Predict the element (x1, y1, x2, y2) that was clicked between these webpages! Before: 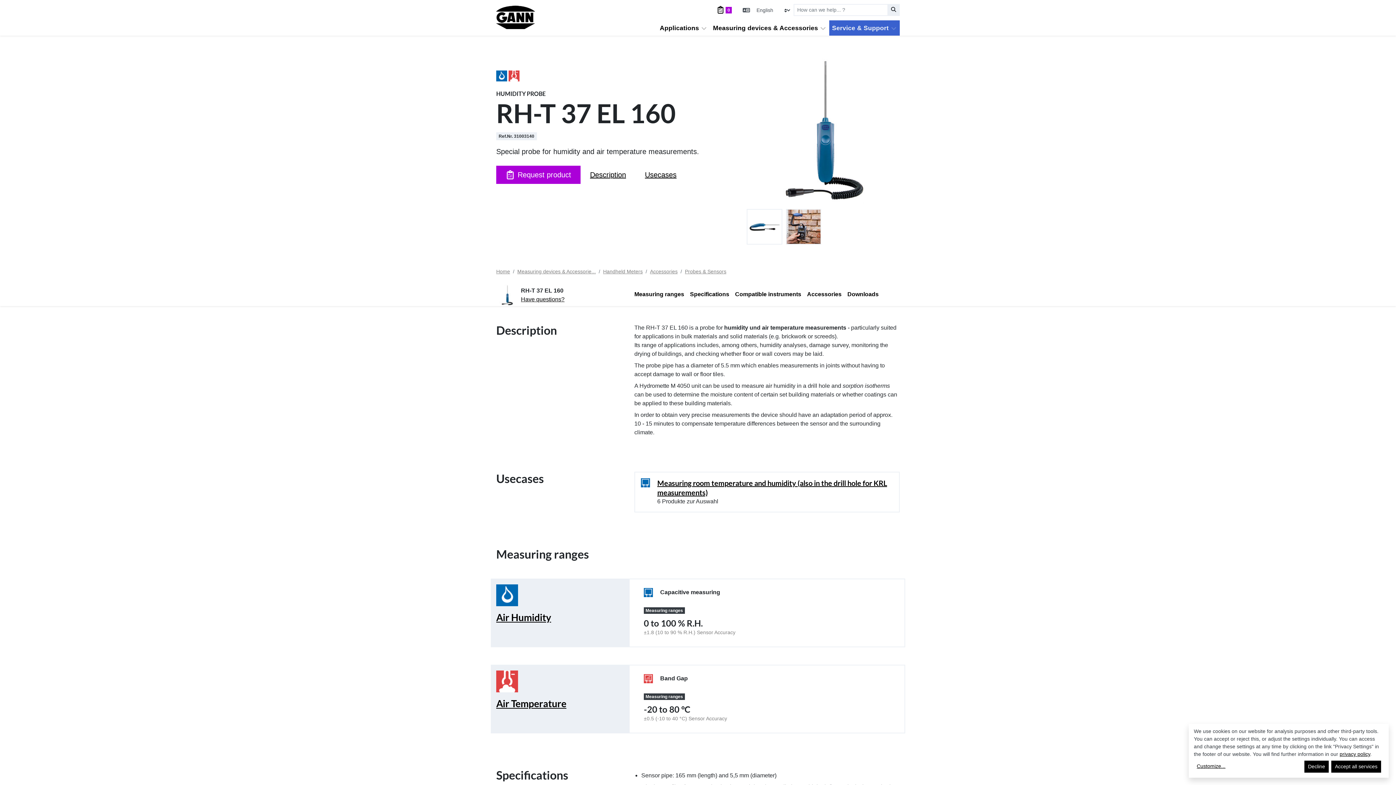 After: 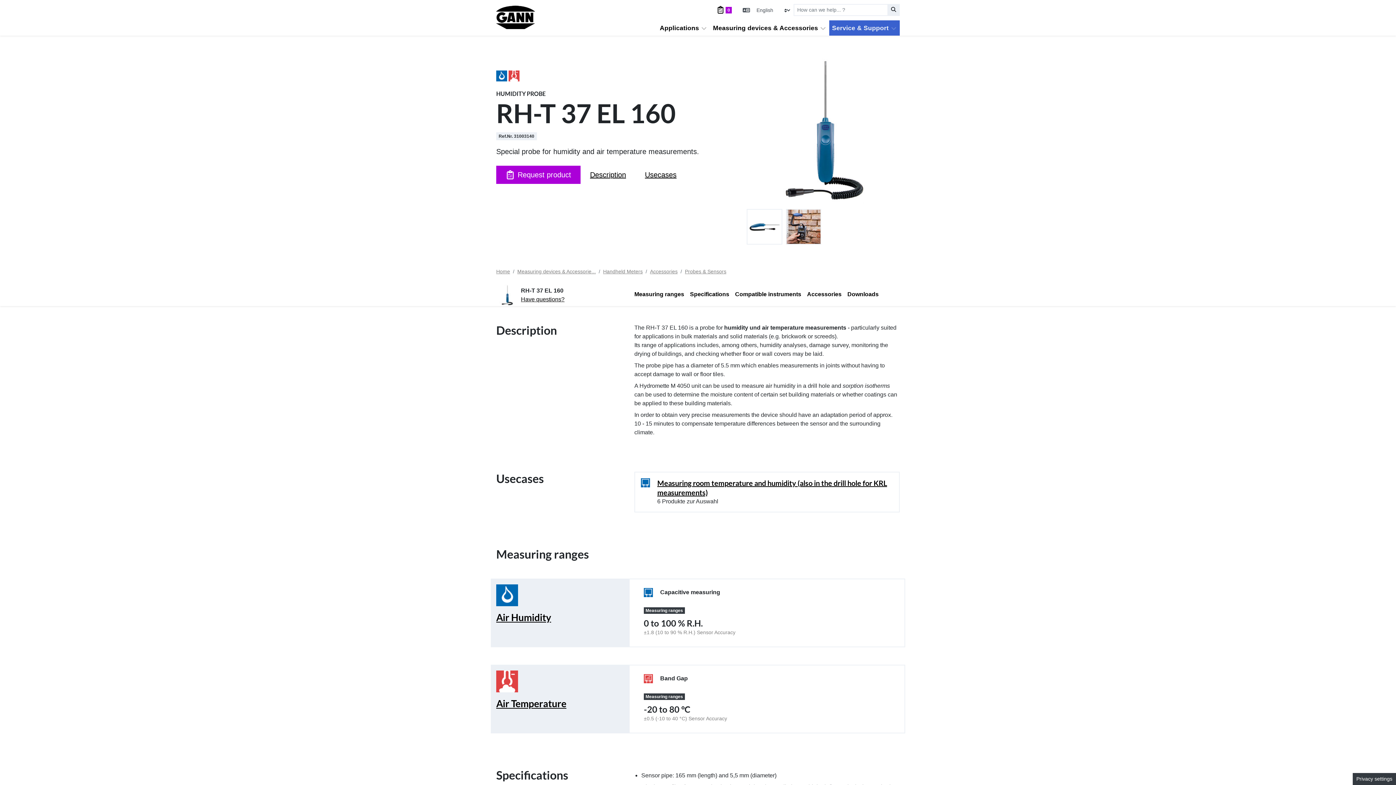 Action: label: Accept all services bbox: (1331, 761, 1381, 773)